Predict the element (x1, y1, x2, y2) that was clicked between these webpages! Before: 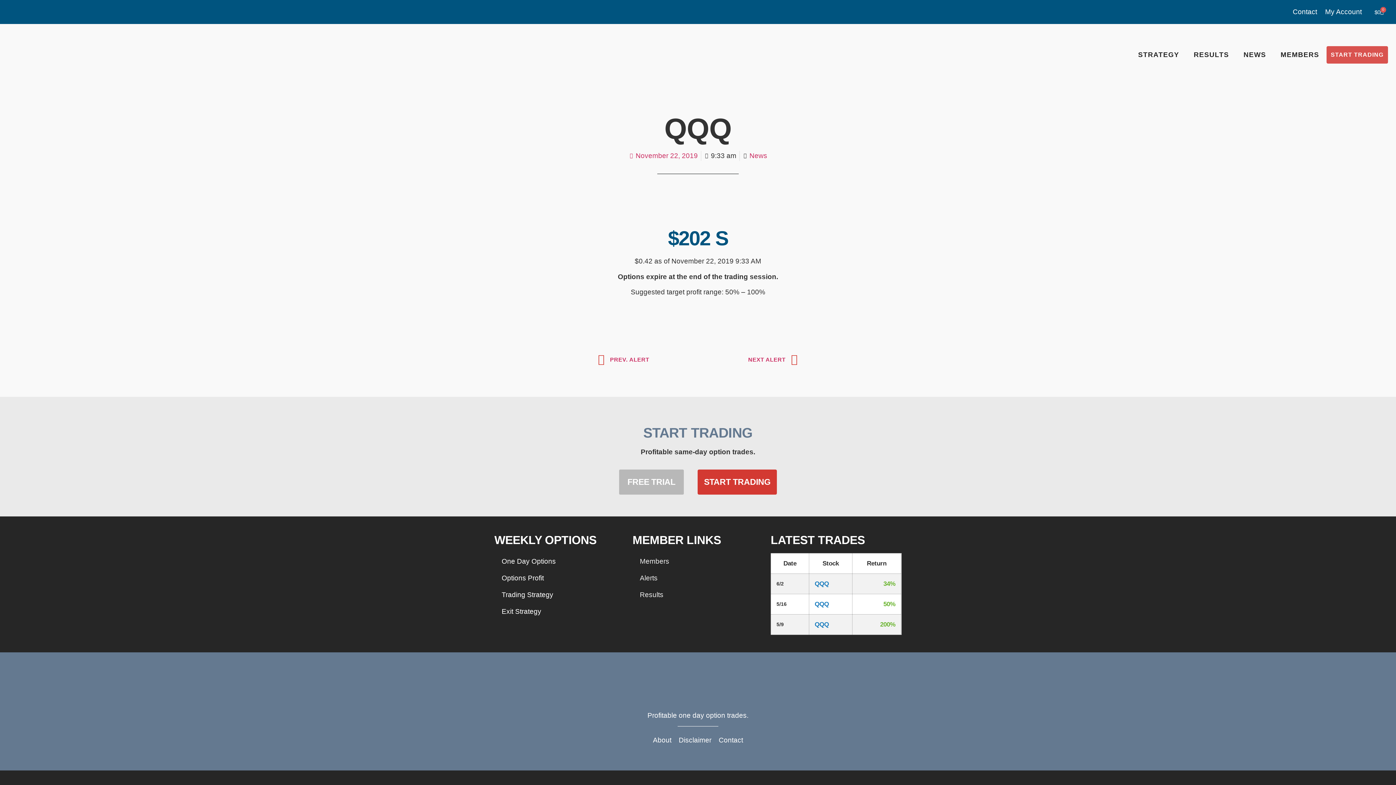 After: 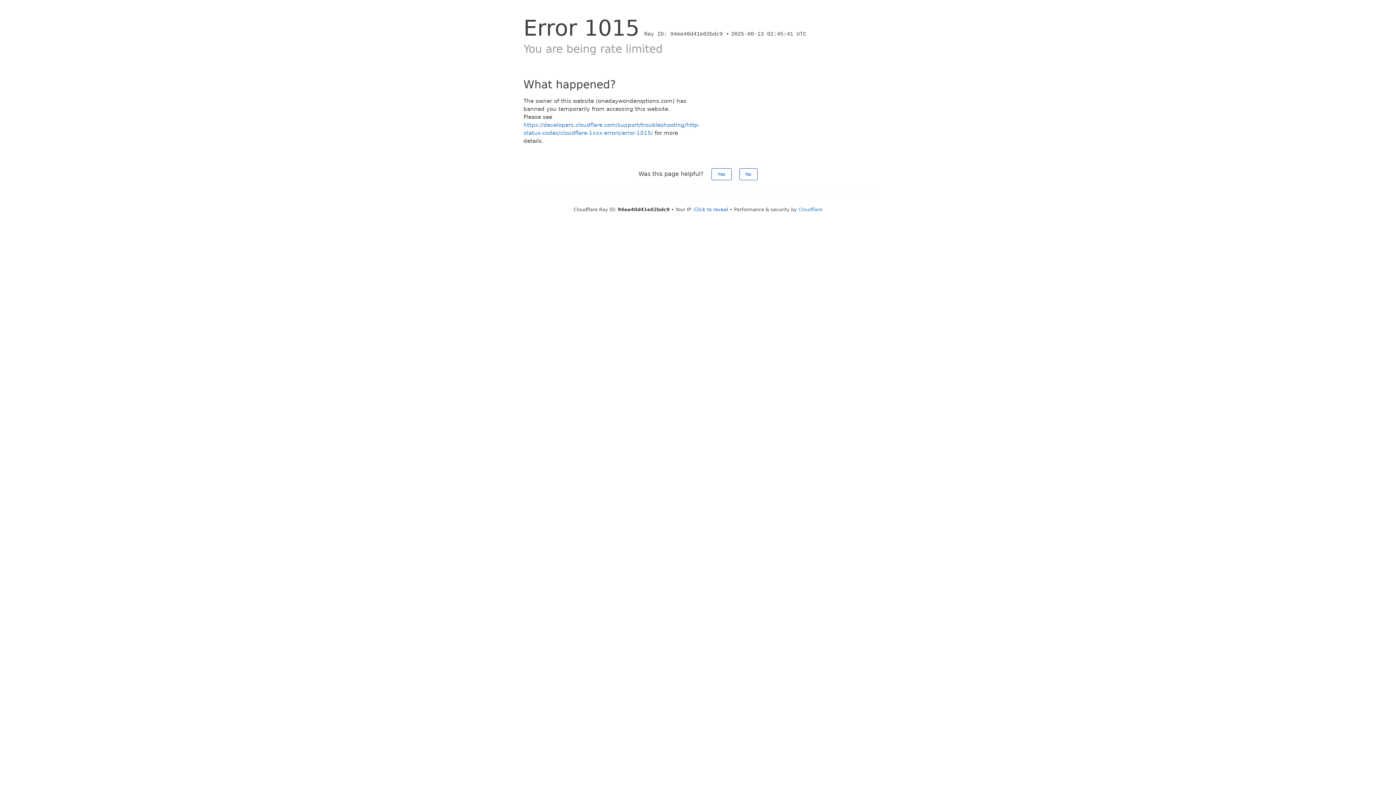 Action: label: START TRADING bbox: (1326, 46, 1388, 63)